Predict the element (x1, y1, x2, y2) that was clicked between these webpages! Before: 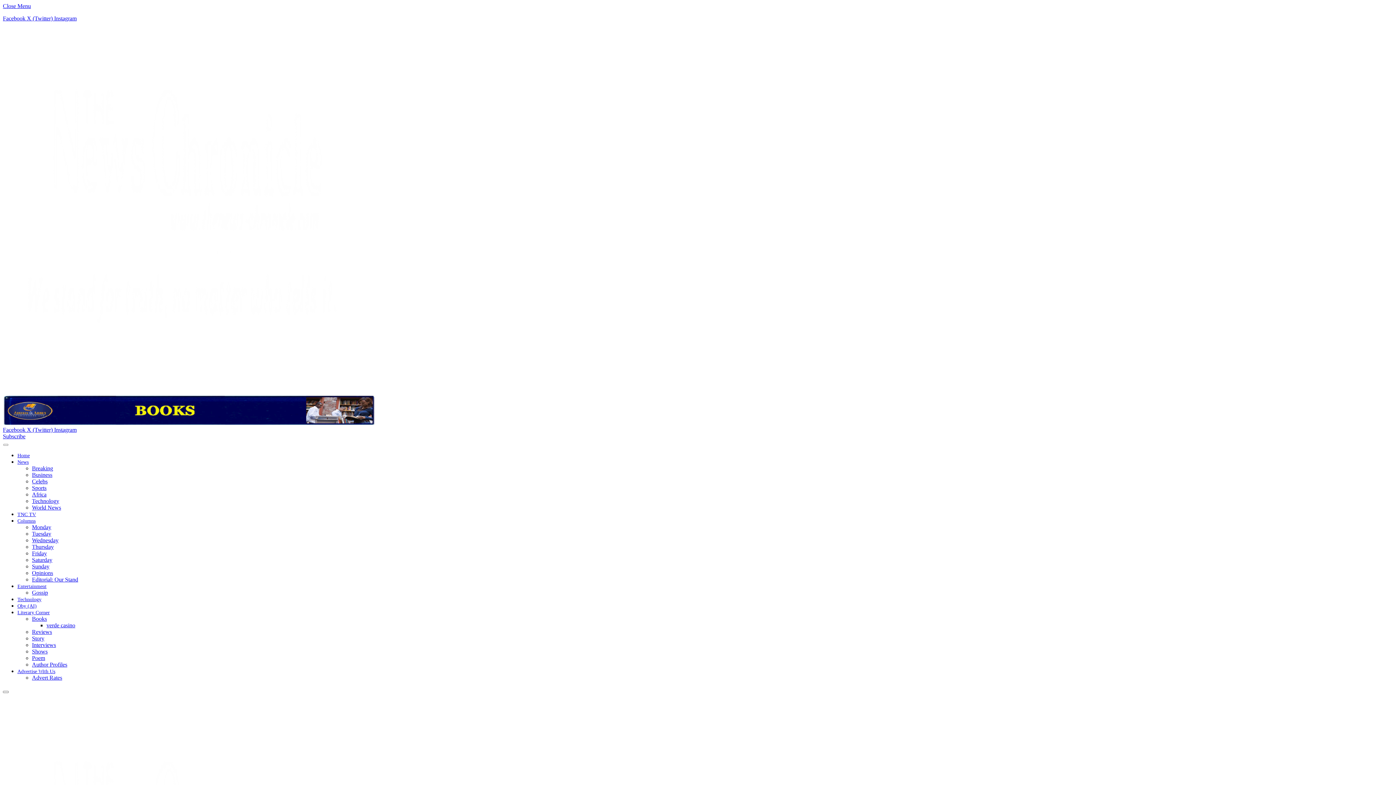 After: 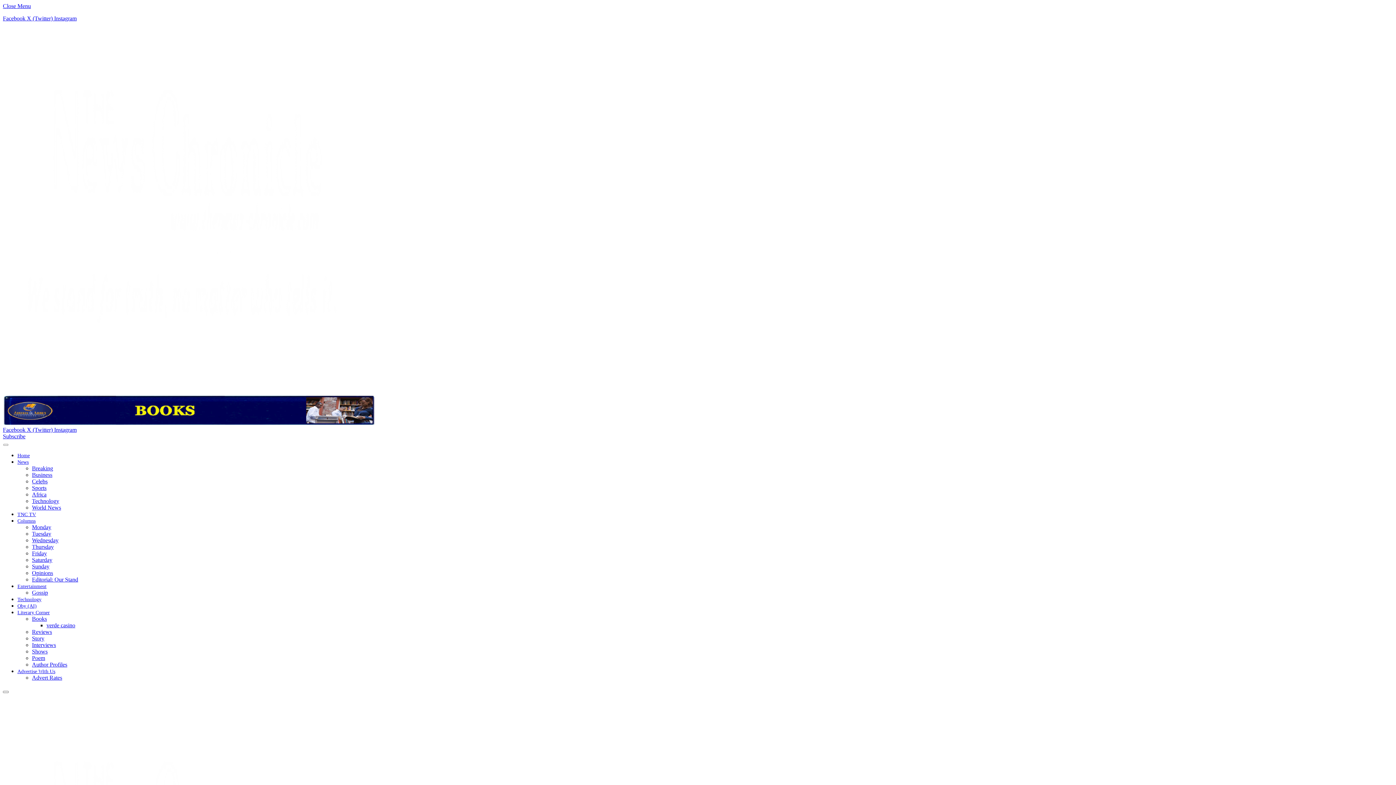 Action: bbox: (32, 576, 78, 582) label: Editorial: Our Stand